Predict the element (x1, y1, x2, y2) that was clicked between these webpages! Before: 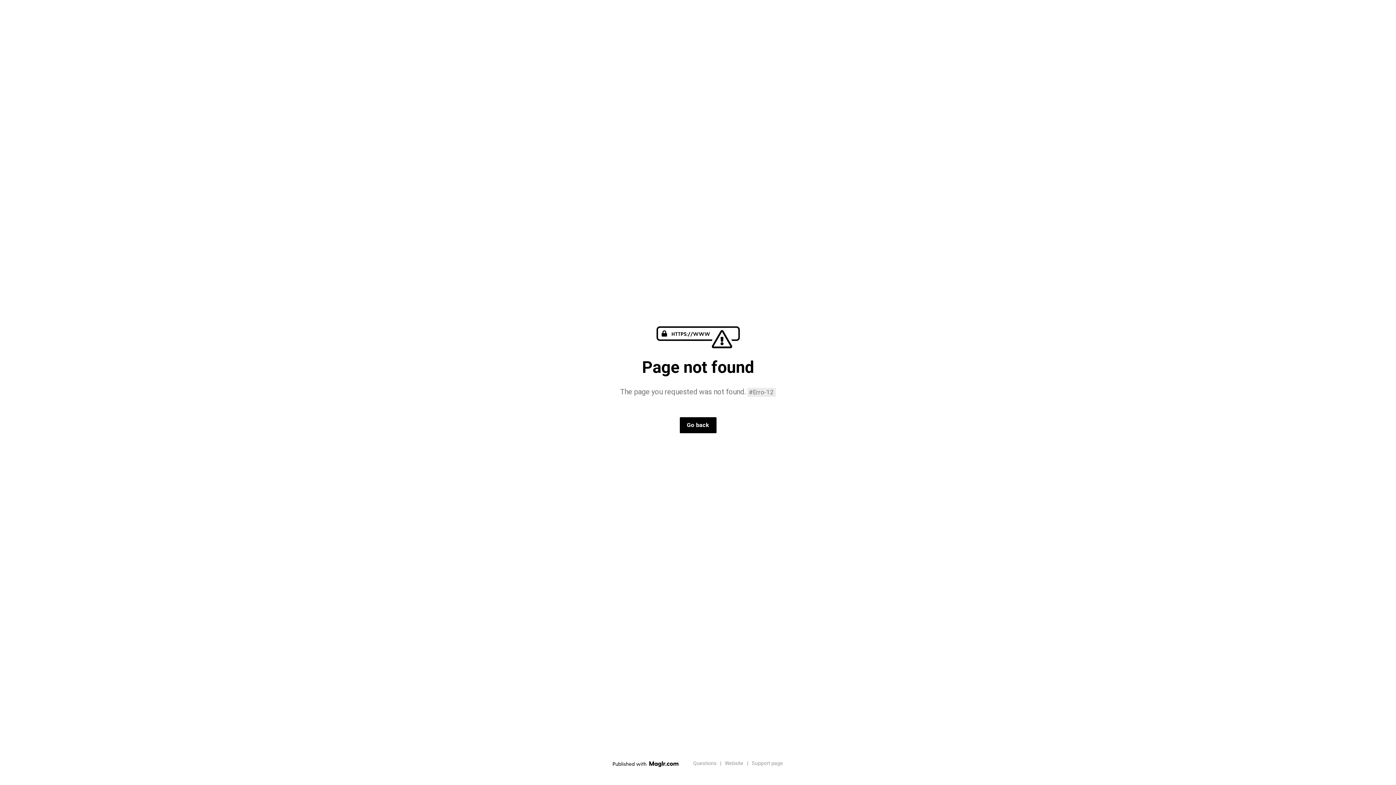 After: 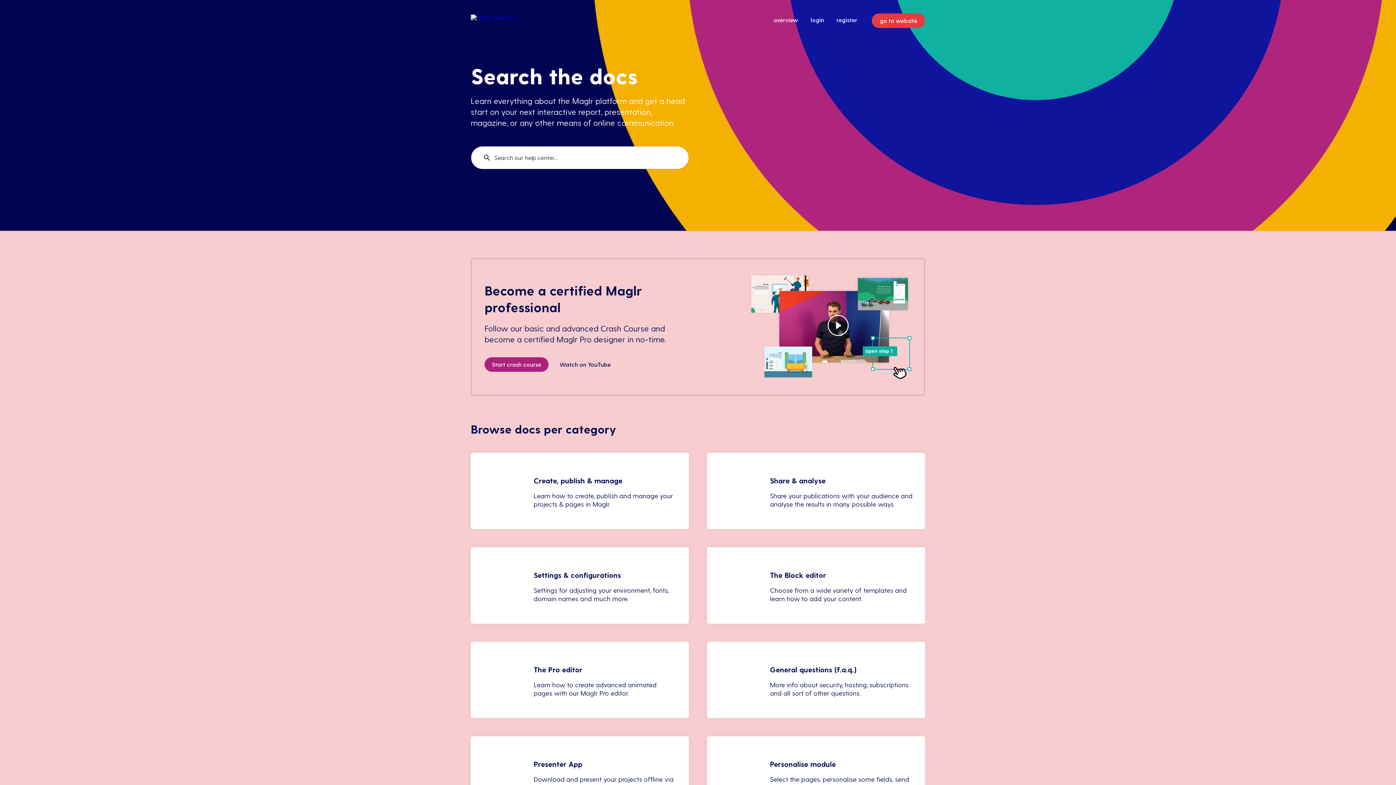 Action: bbox: (752, 760, 783, 767) label: Support page